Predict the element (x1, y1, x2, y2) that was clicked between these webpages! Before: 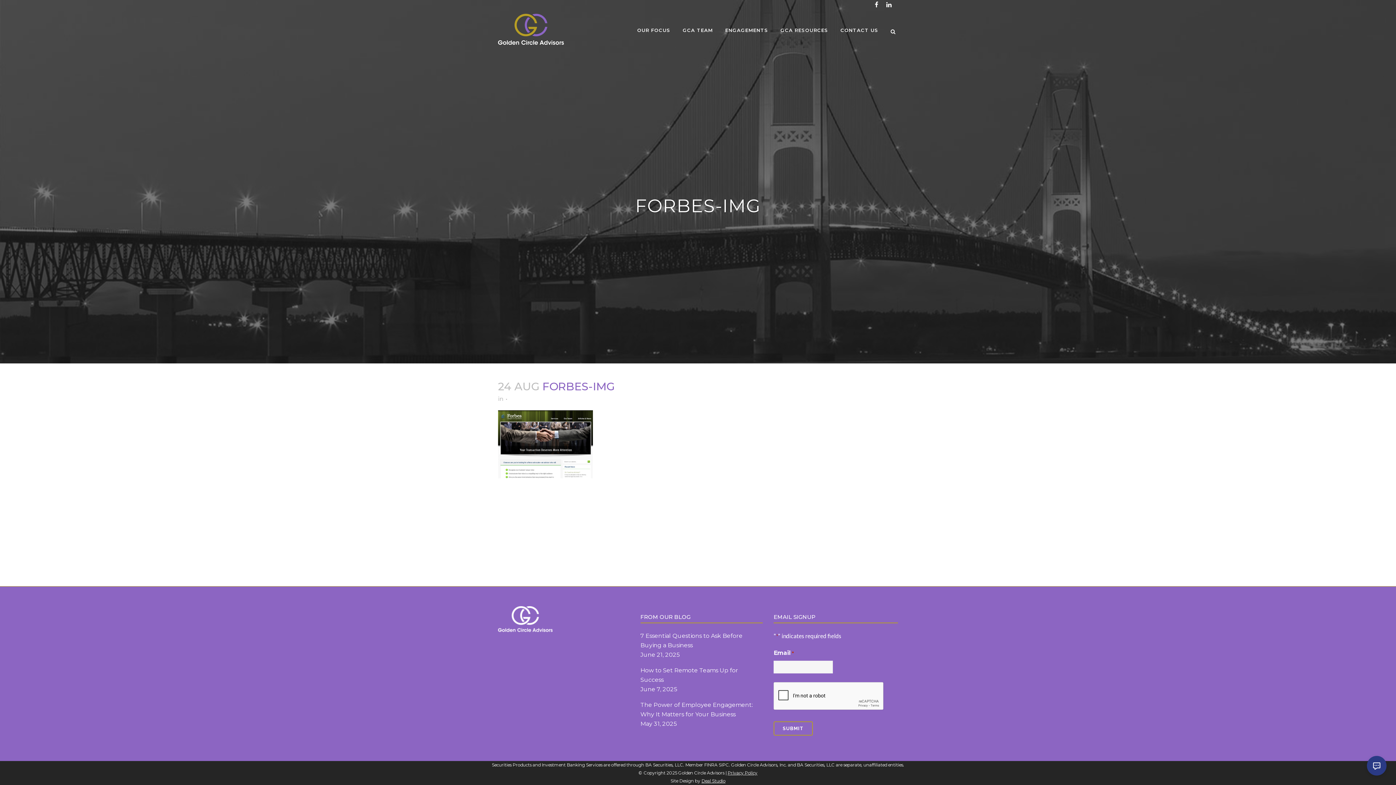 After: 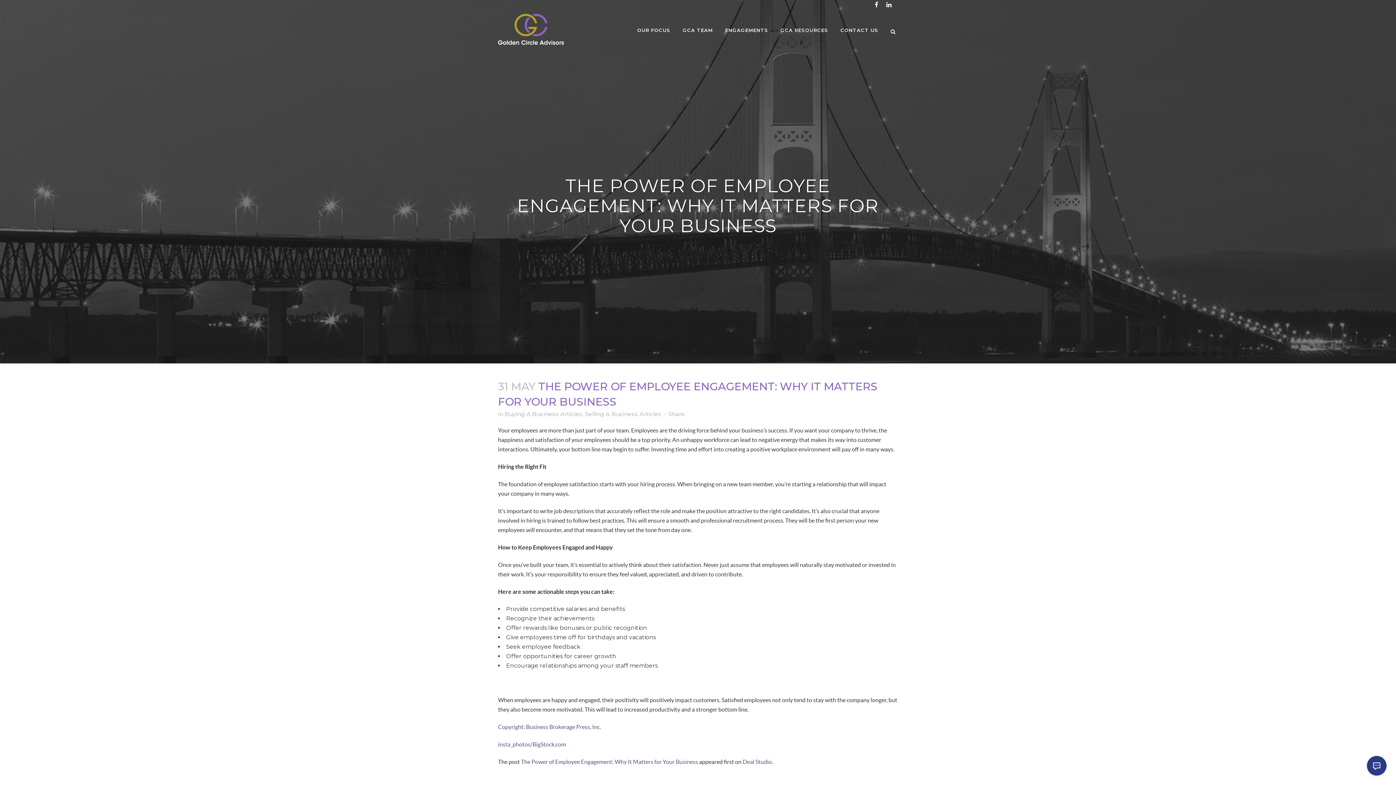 Action: bbox: (640, 700, 763, 719) label: The Power of Employee Engagement: Why It Matters for Your Business